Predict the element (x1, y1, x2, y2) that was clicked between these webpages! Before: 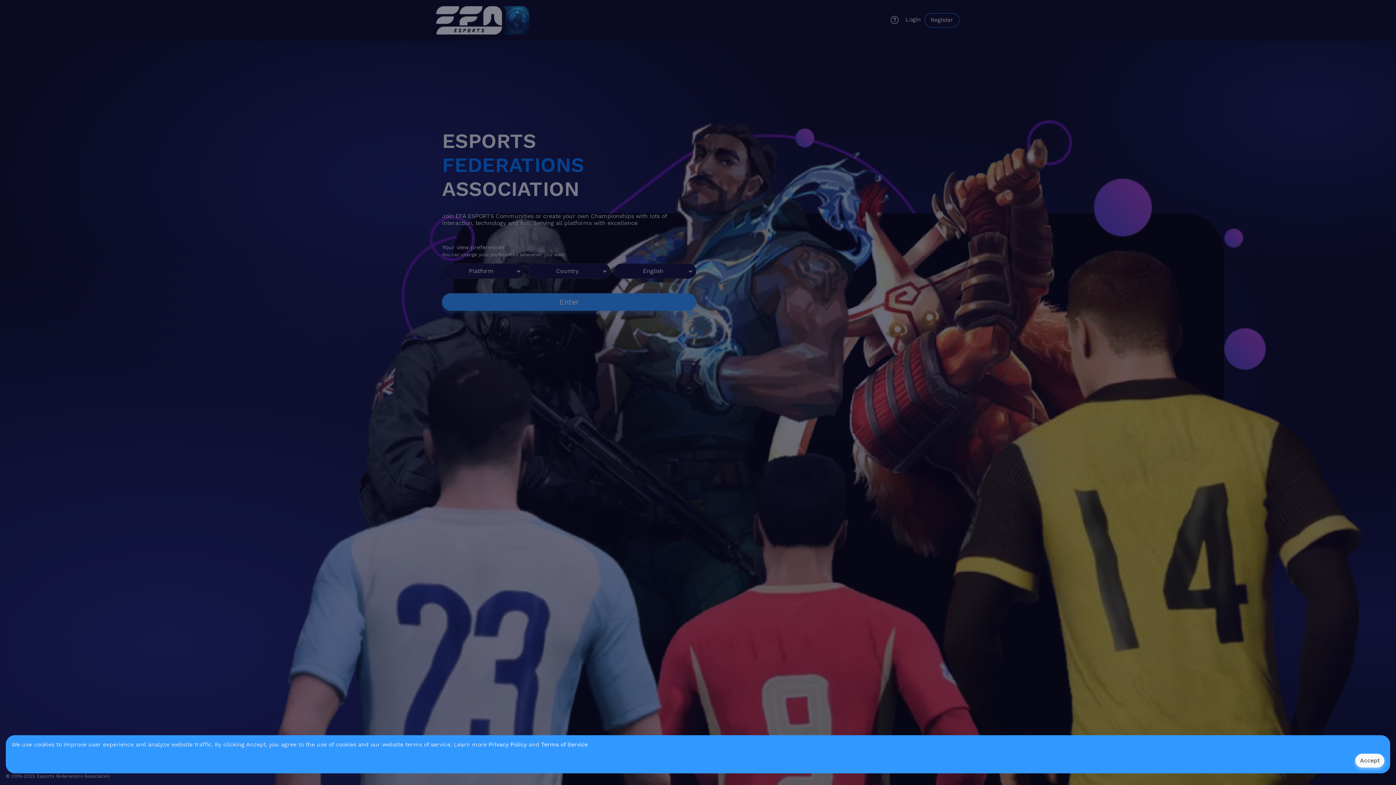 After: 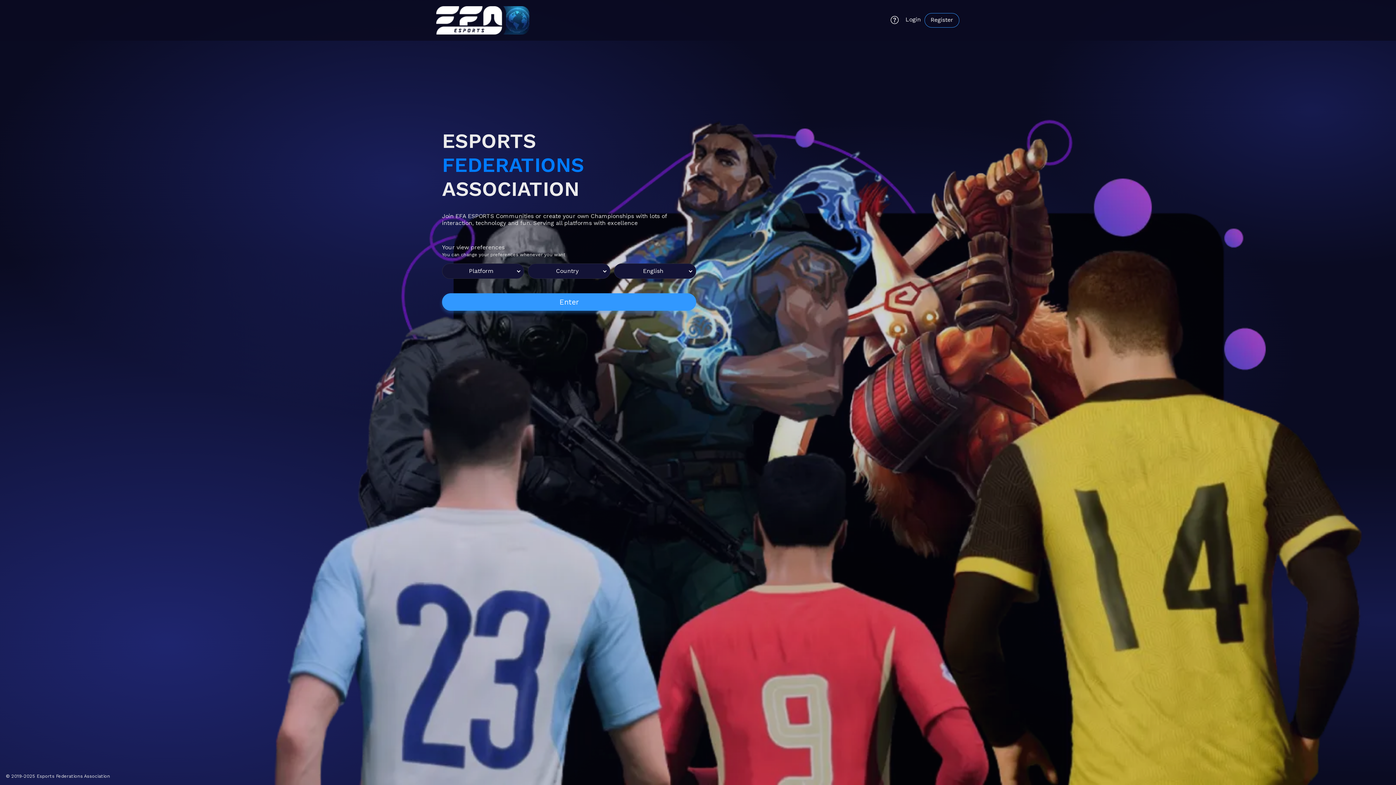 Action: bbox: (1355, 754, 1384, 768) label: Accept